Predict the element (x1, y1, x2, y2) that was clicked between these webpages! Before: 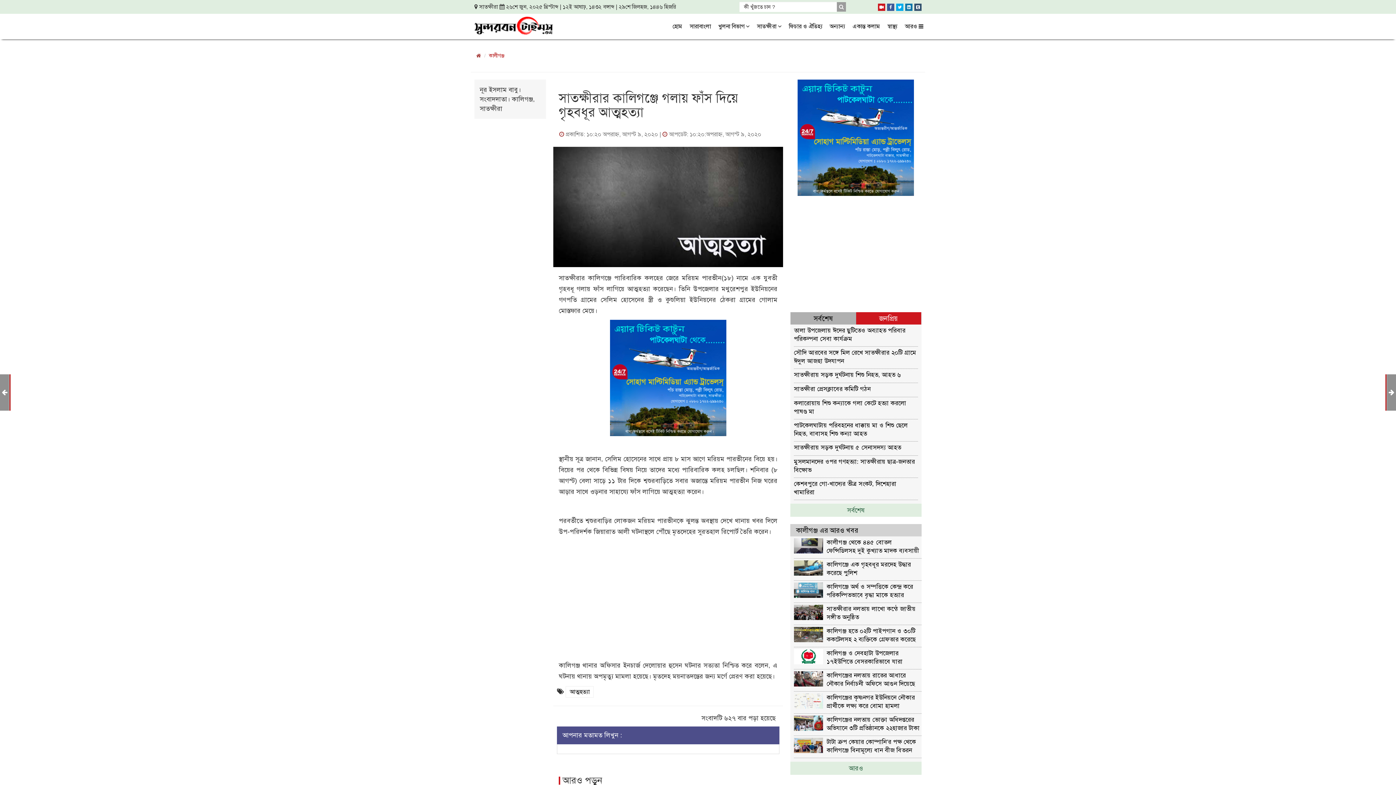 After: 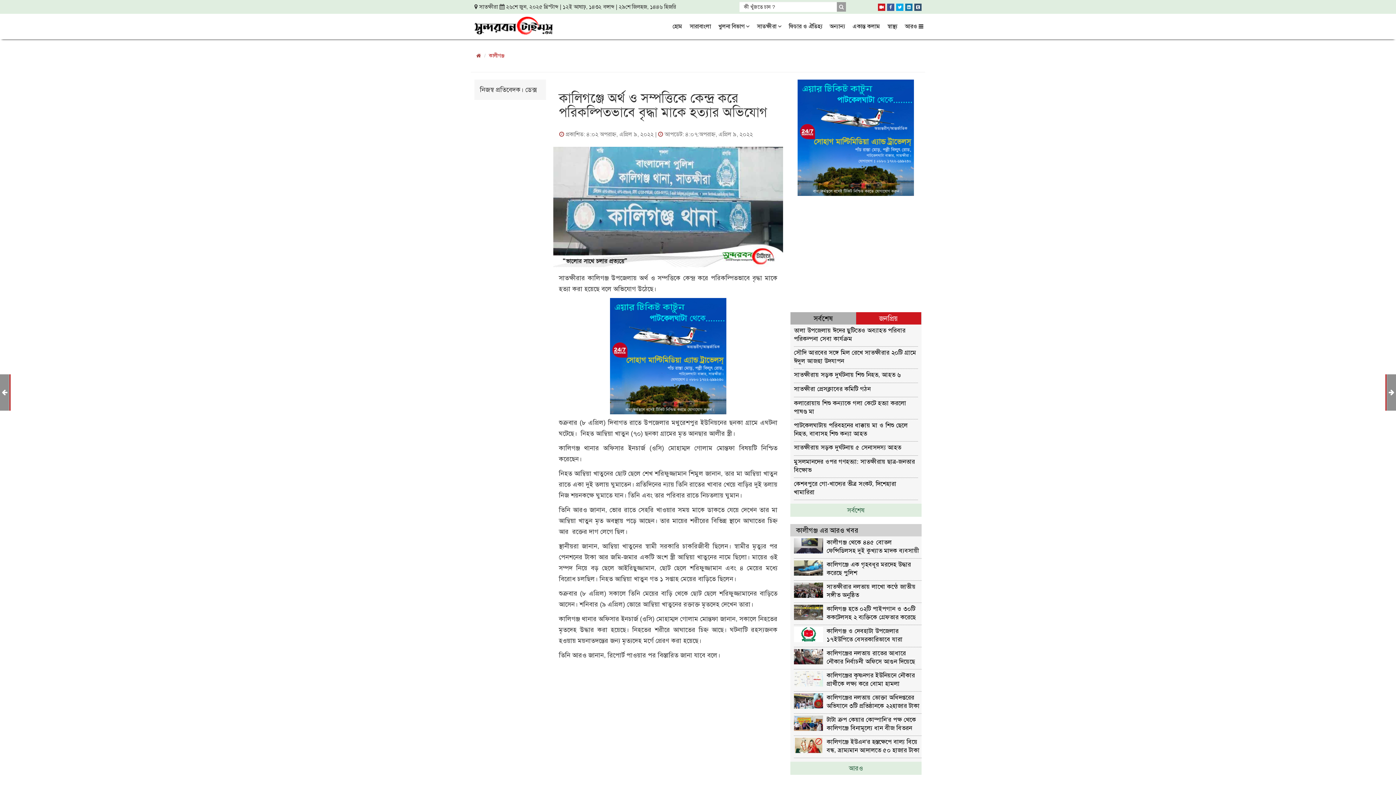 Action: label: কালিগঞ্জে অর্থ ও সম্পত্তিকে কেন্দ্র করে পরিকল্পিতভাবে বৃদ্ধা মাকে হত্যার অভিযোগ bbox: (826, 582, 921, 599)